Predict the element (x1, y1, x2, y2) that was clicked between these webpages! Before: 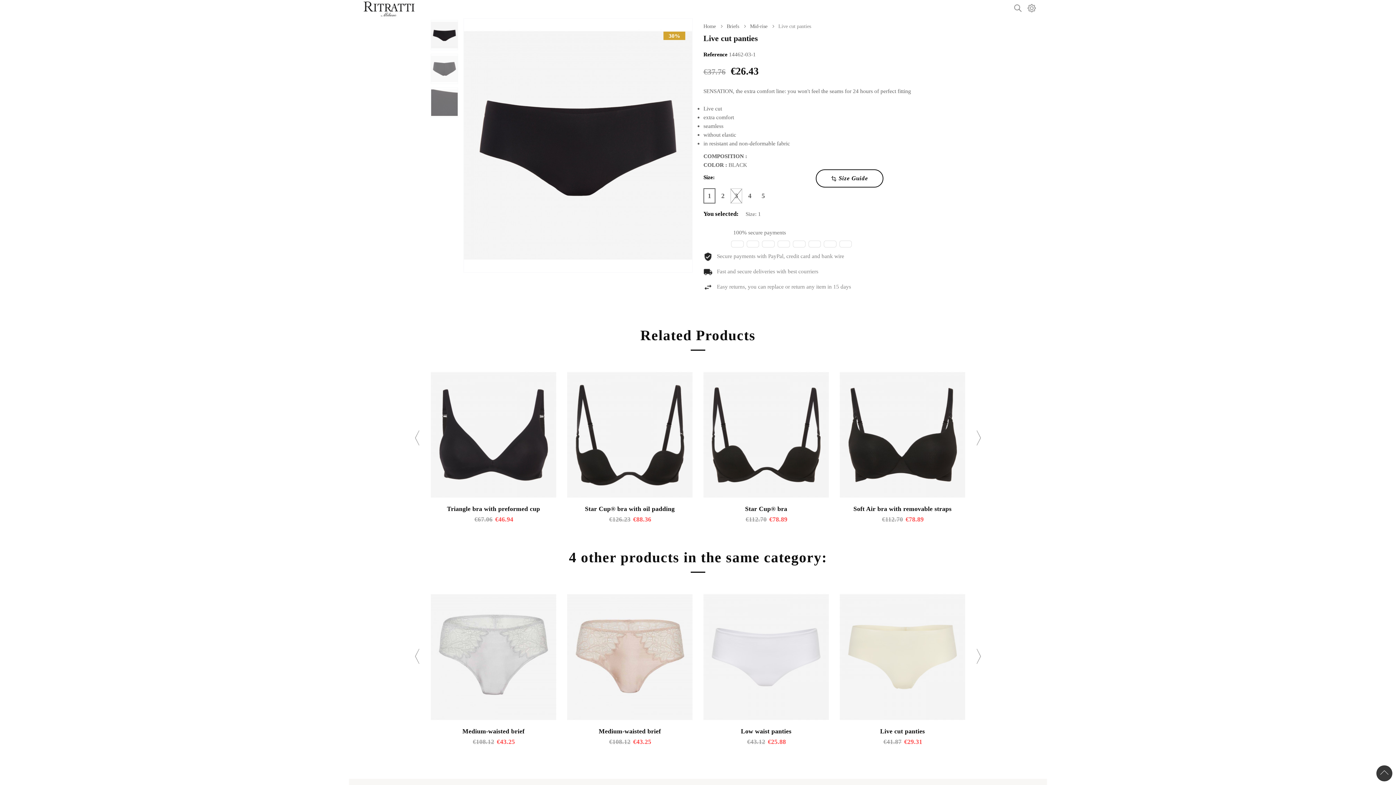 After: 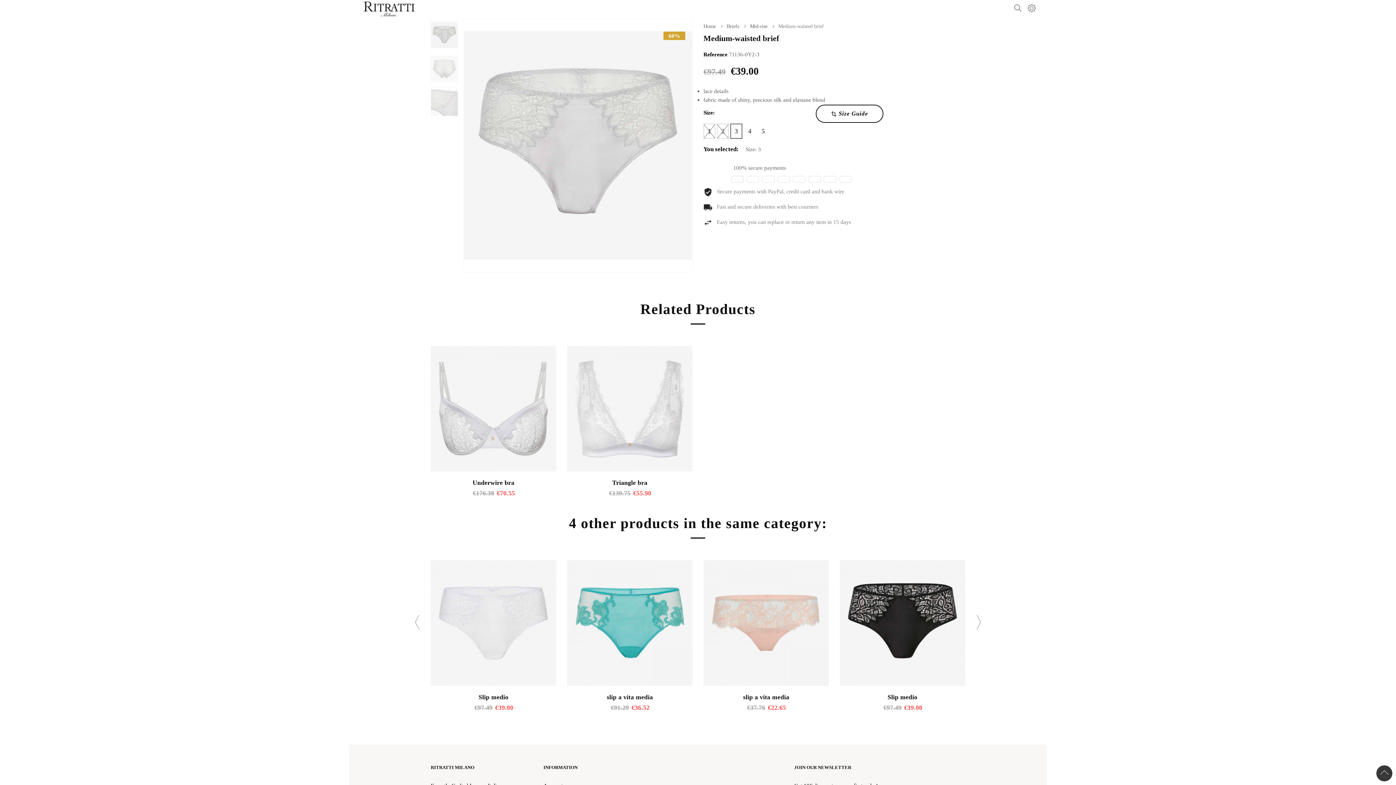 Action: bbox: (430, 587, 556, 727)